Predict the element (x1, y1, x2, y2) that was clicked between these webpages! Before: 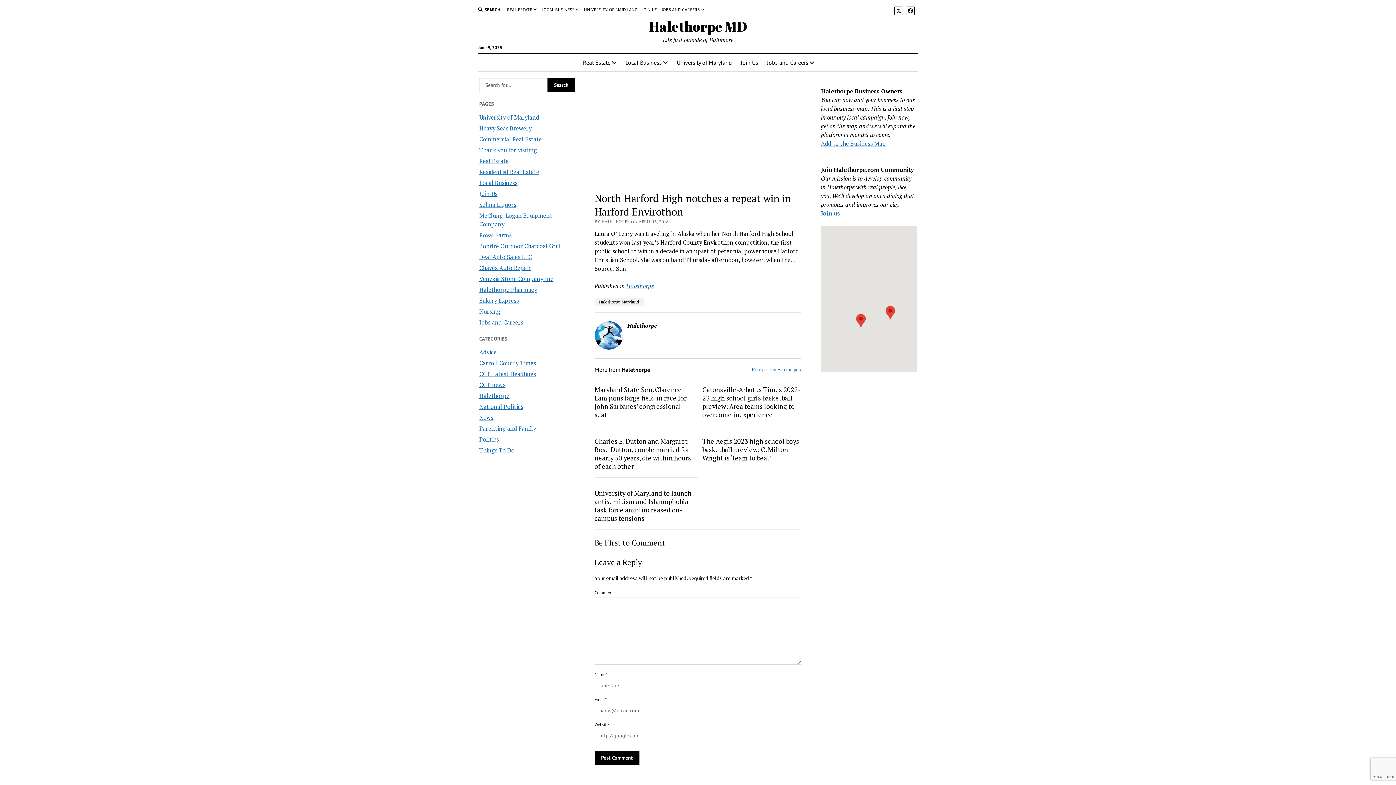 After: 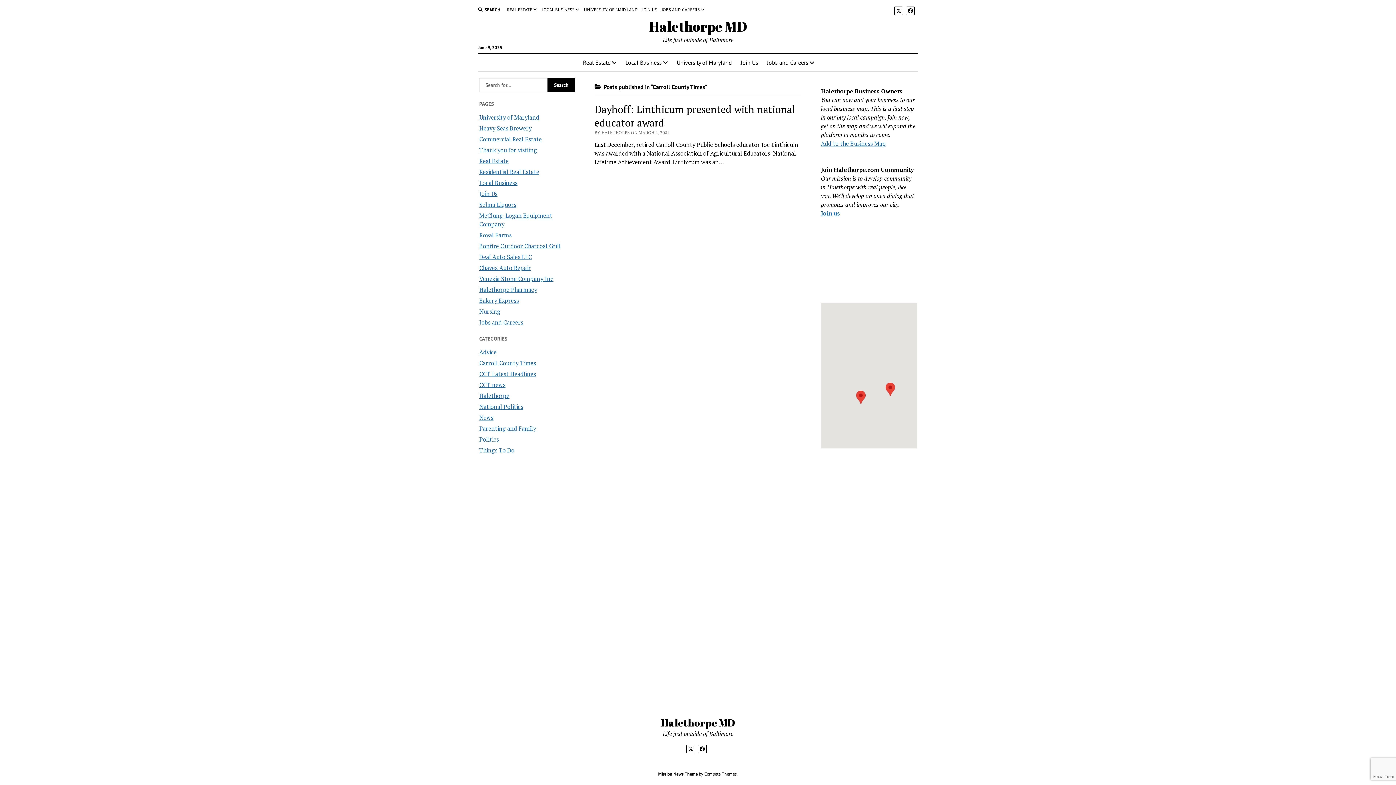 Action: label: Carroll County Times bbox: (479, 359, 536, 367)